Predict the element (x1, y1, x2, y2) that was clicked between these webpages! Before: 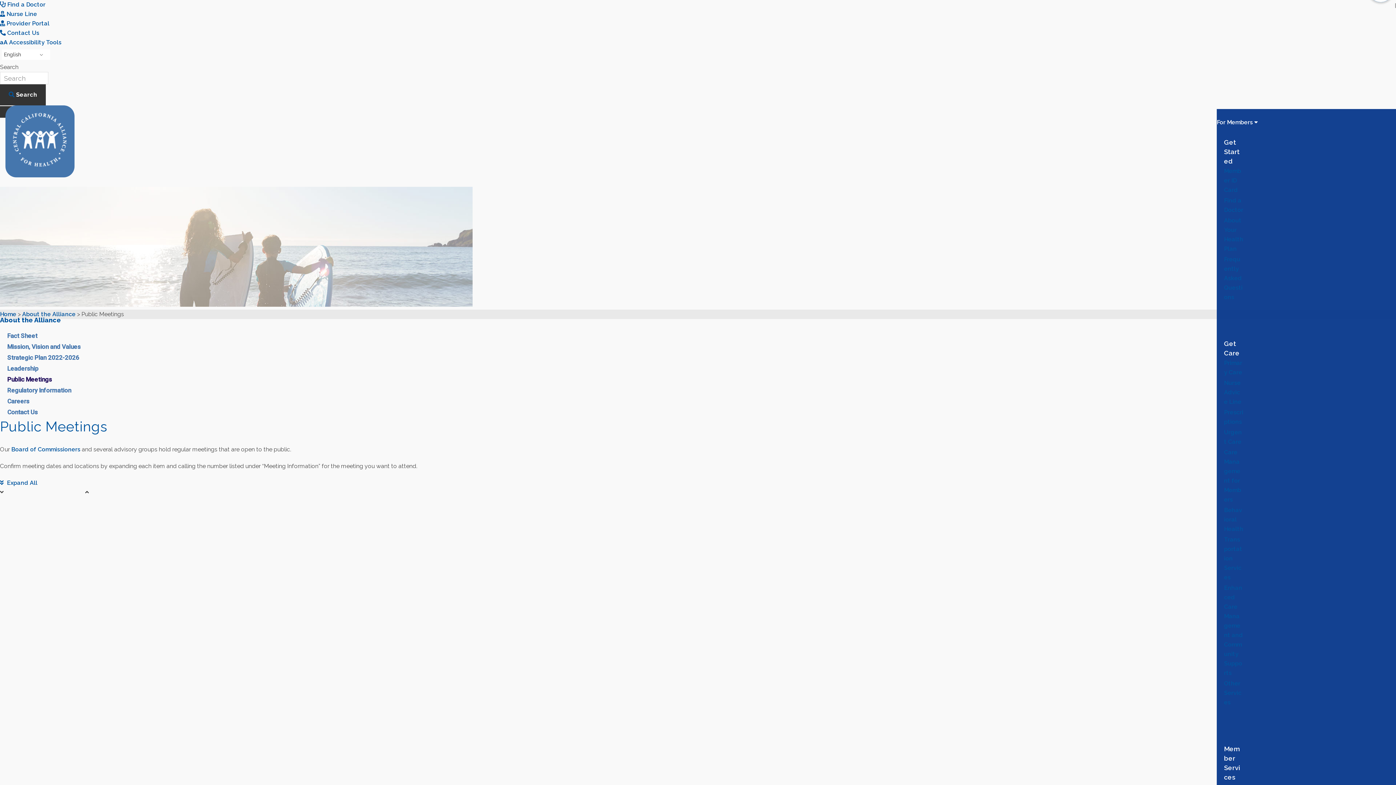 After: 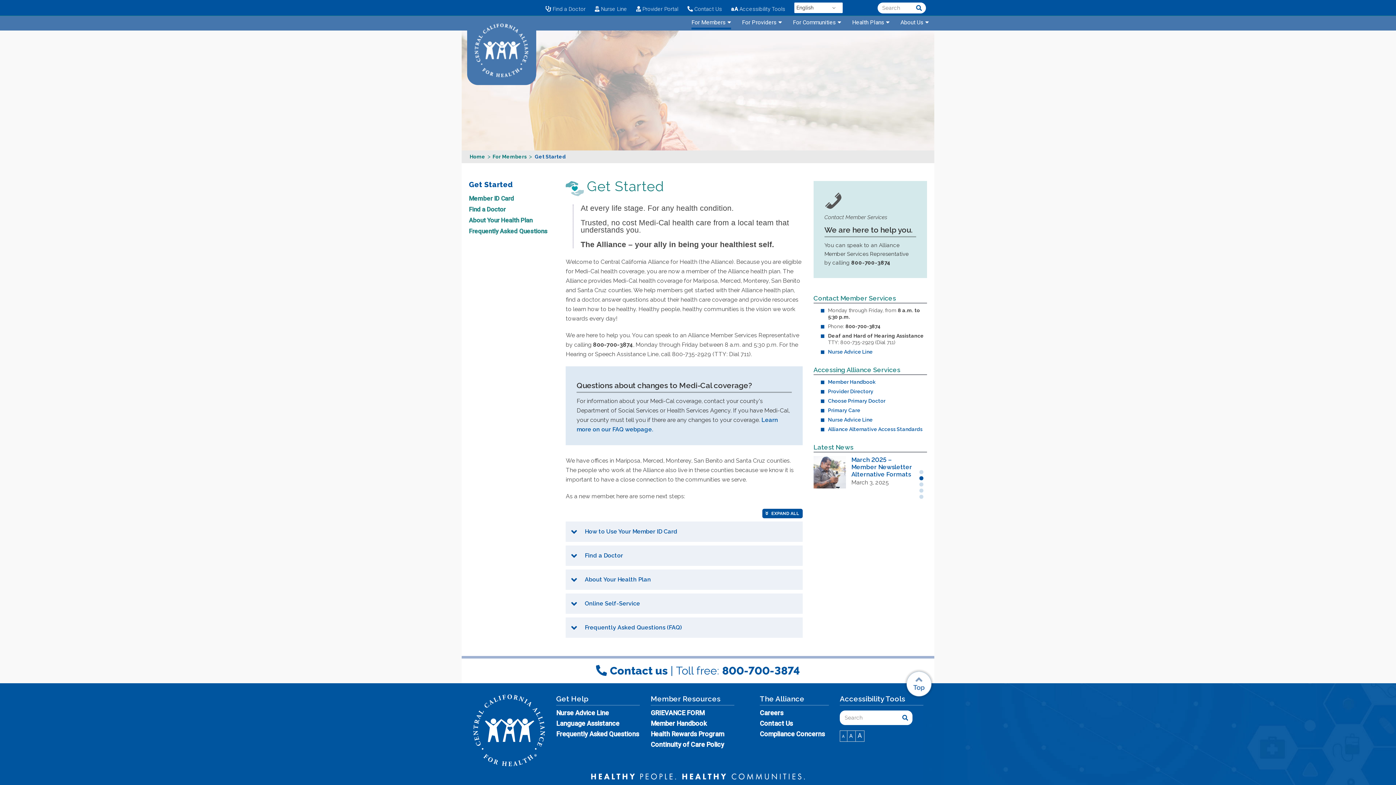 Action: label: Get Started bbox: (1224, 139, 1240, 165)